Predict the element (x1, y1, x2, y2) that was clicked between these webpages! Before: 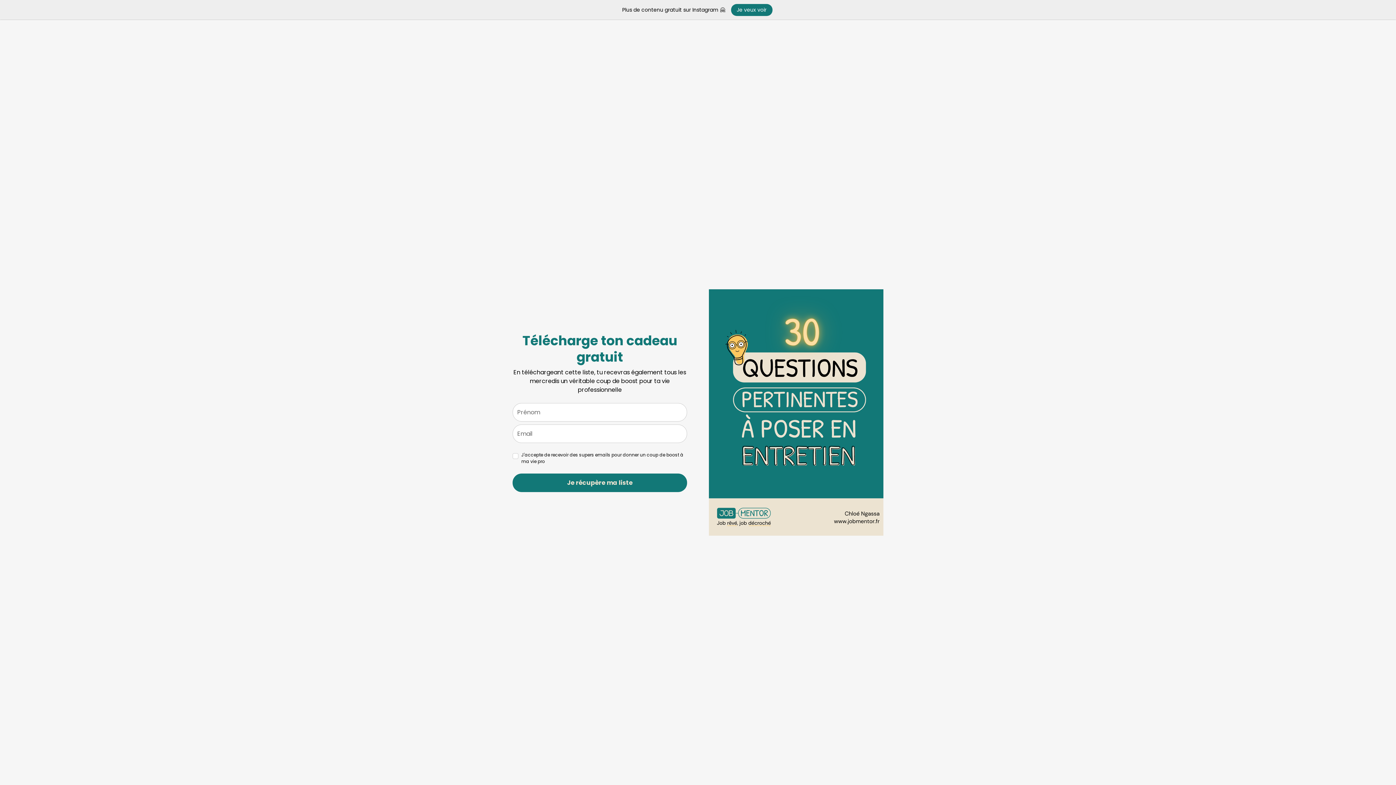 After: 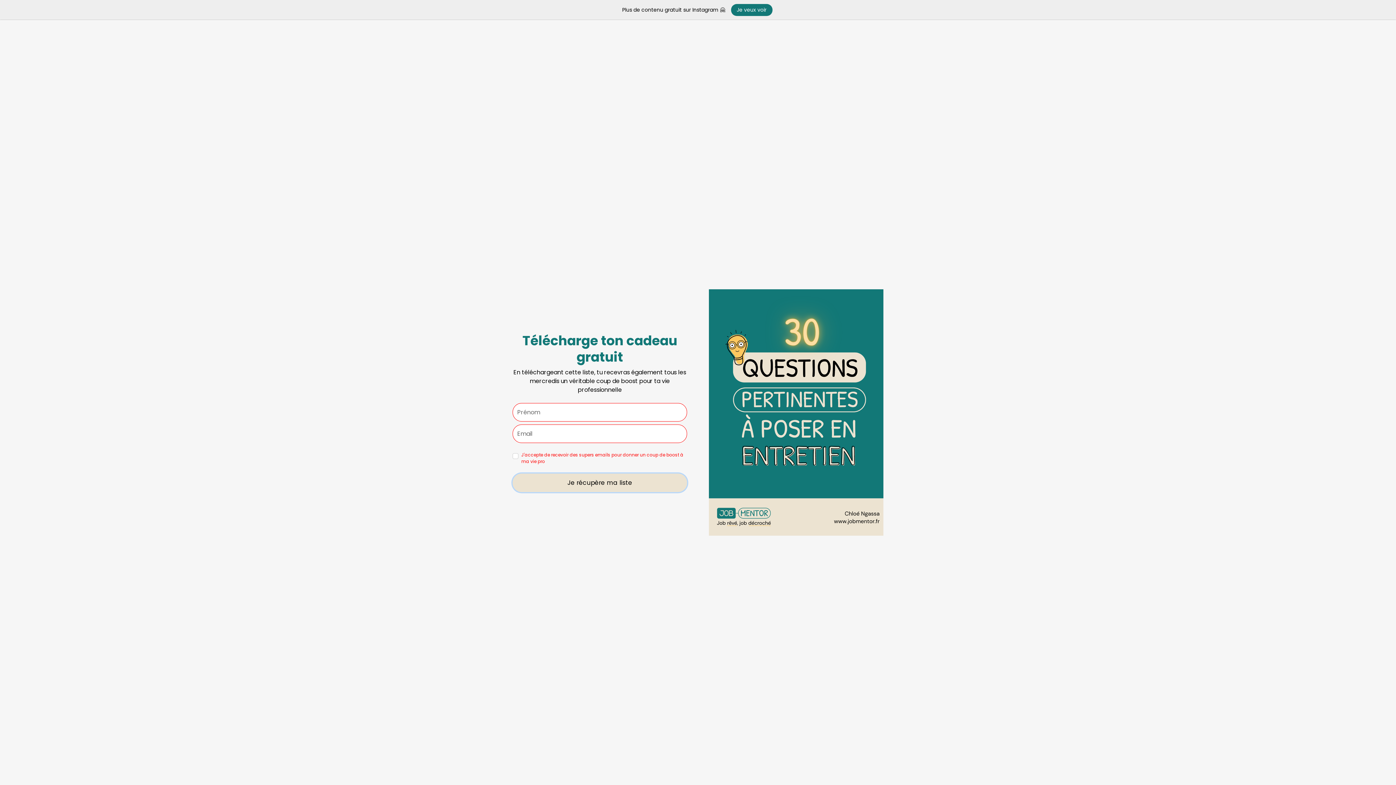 Action: label: Je récupère ma liste bbox: (512, 473, 687, 492)